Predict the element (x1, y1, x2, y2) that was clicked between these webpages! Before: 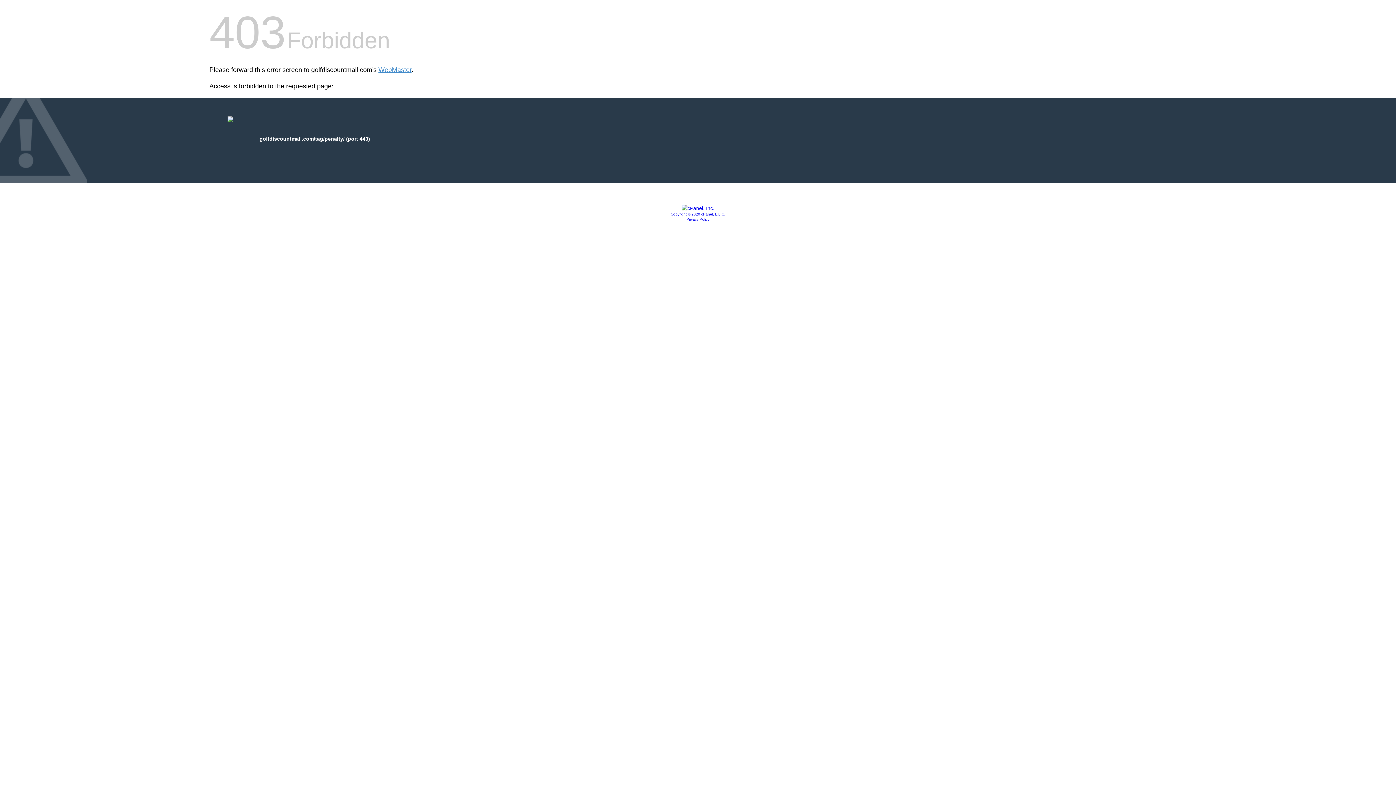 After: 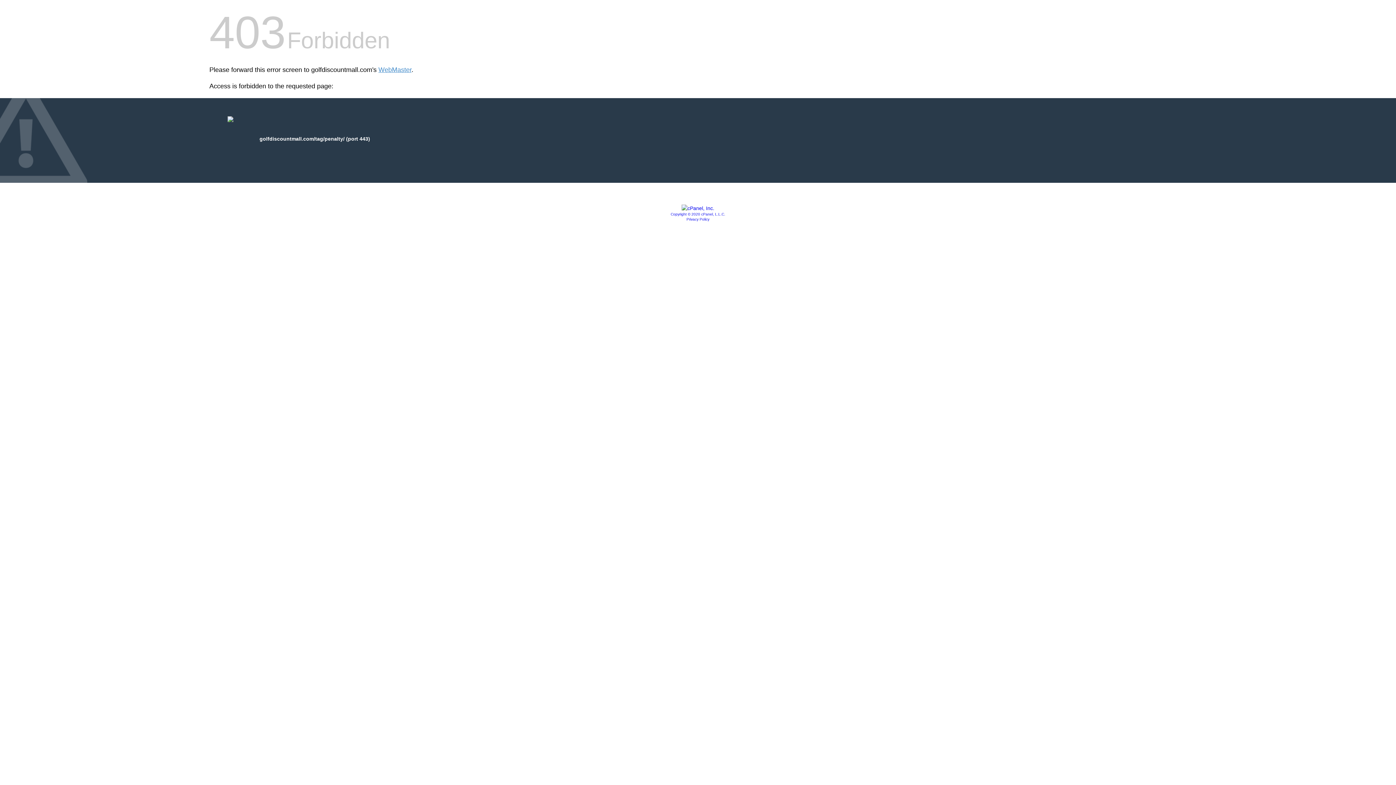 Action: bbox: (670, 212, 725, 216) label: Copyright © 2020 cPanel, L.L.C.